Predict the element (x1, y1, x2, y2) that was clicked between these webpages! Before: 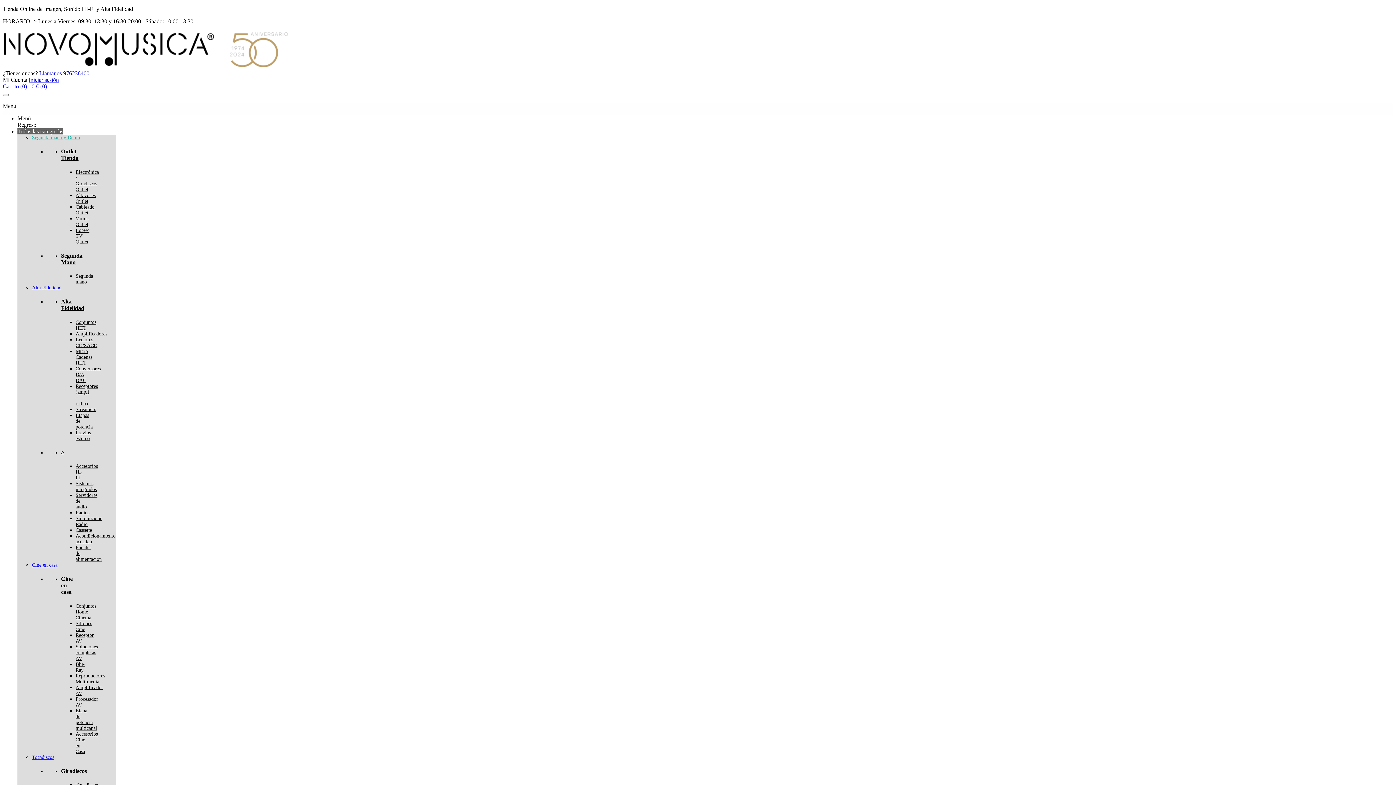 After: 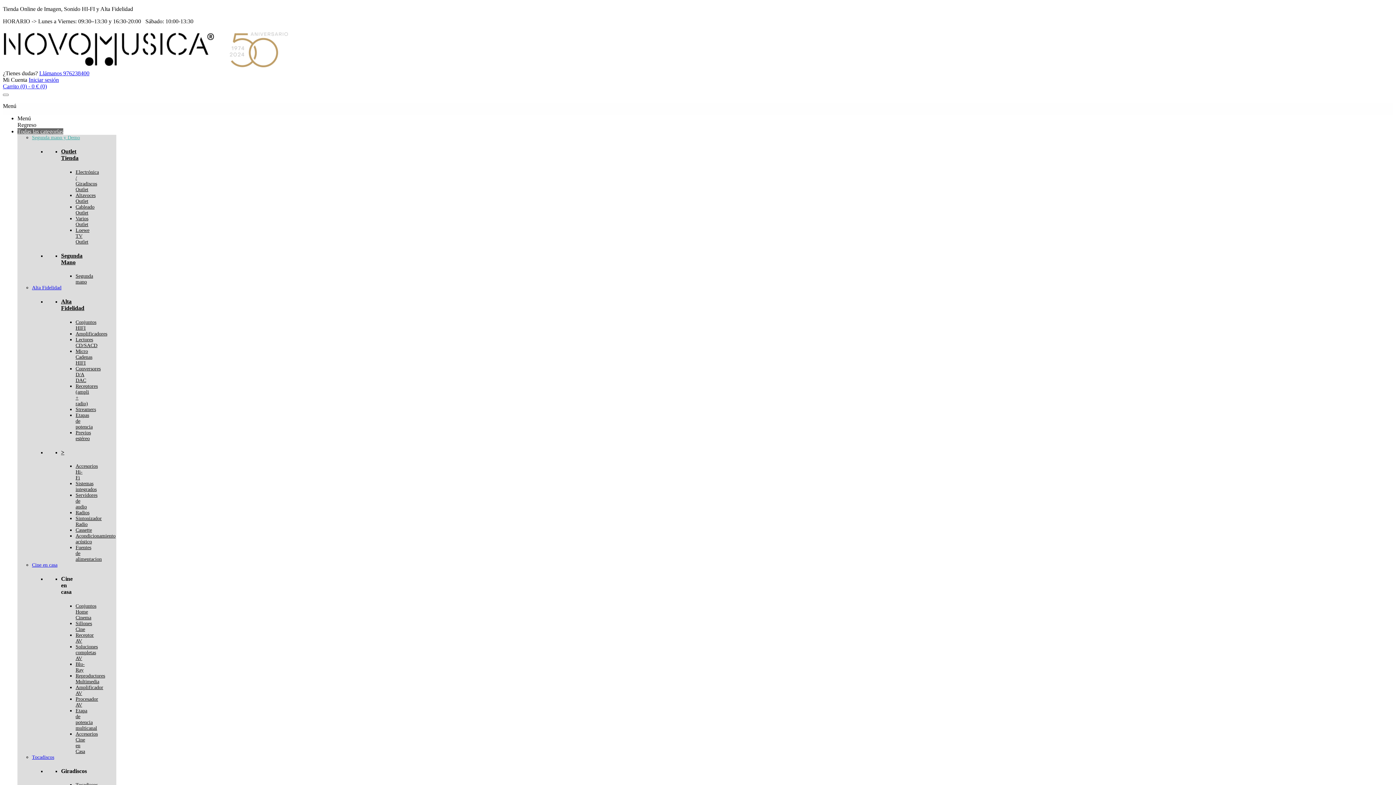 Action: label: Radios bbox: (75, 510, 89, 515)